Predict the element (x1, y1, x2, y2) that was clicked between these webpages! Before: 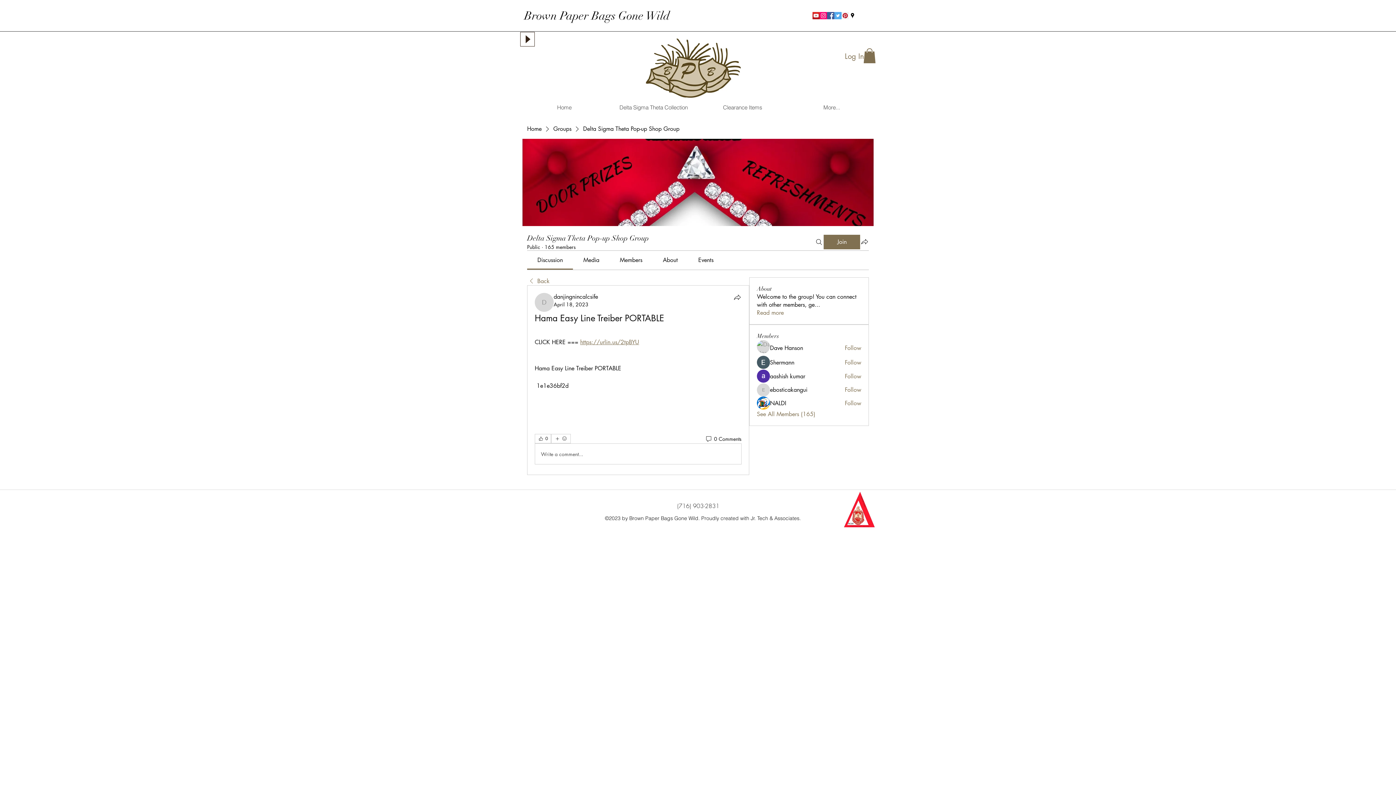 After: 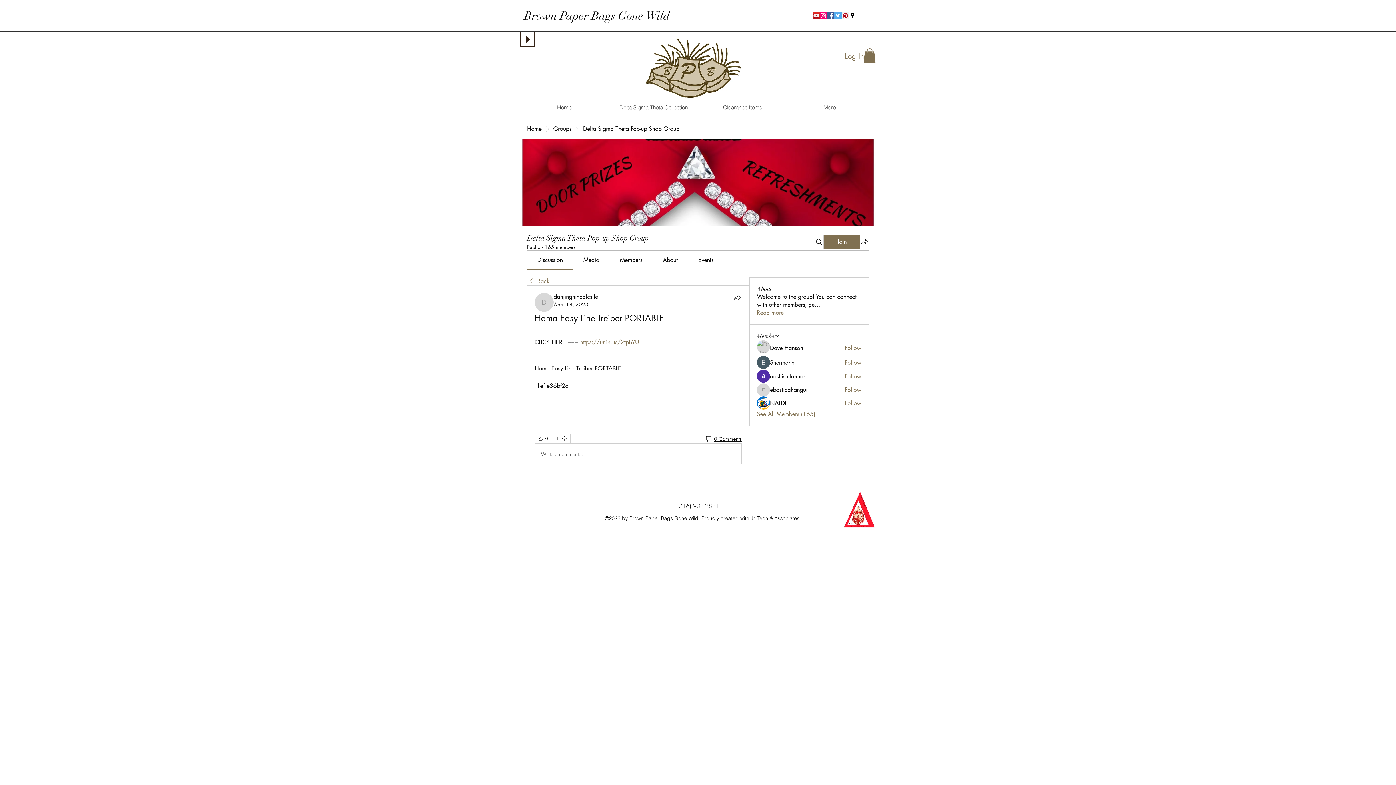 Action: bbox: (705, 435, 741, 442) label: 0 Comments